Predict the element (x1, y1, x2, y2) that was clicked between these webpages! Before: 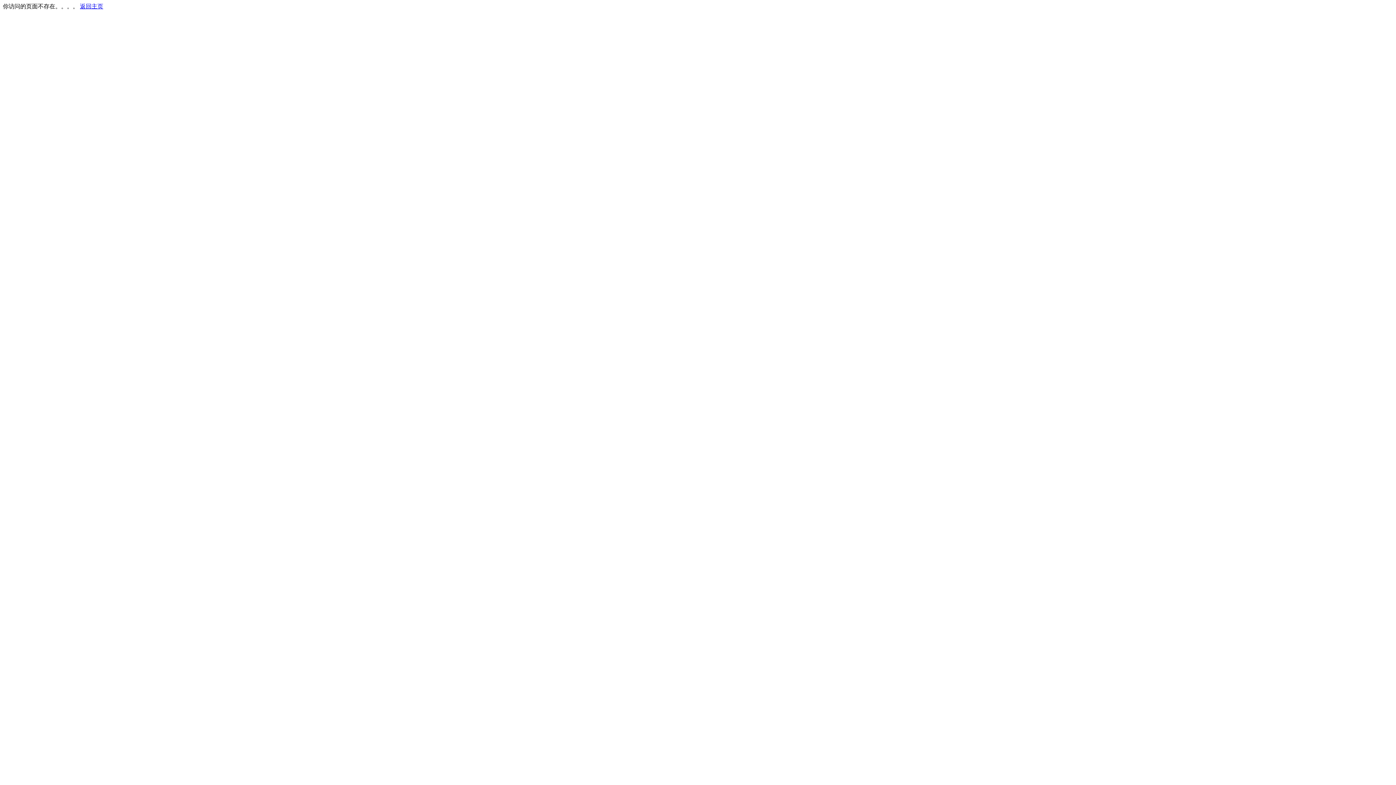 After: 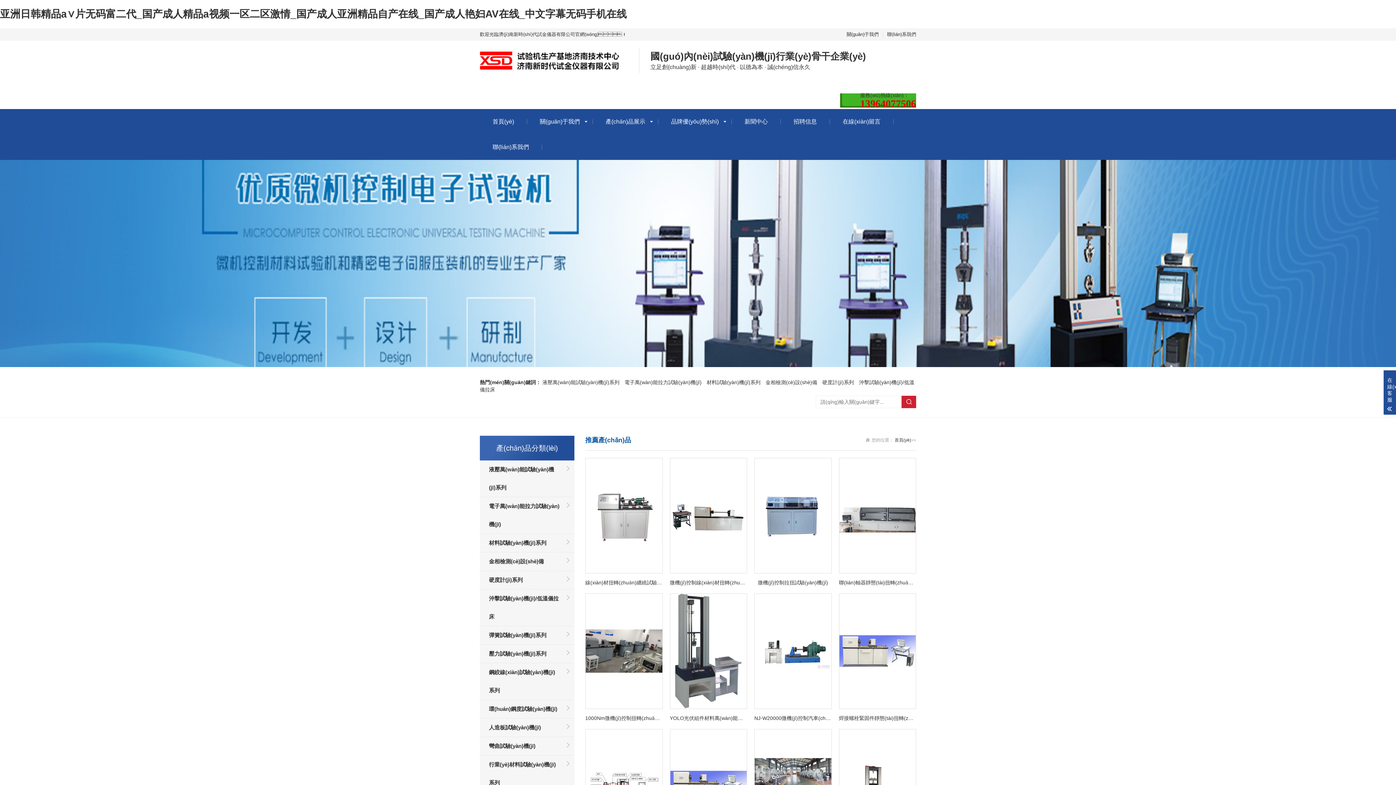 Action: label: 返回主页 bbox: (80, 3, 103, 9)